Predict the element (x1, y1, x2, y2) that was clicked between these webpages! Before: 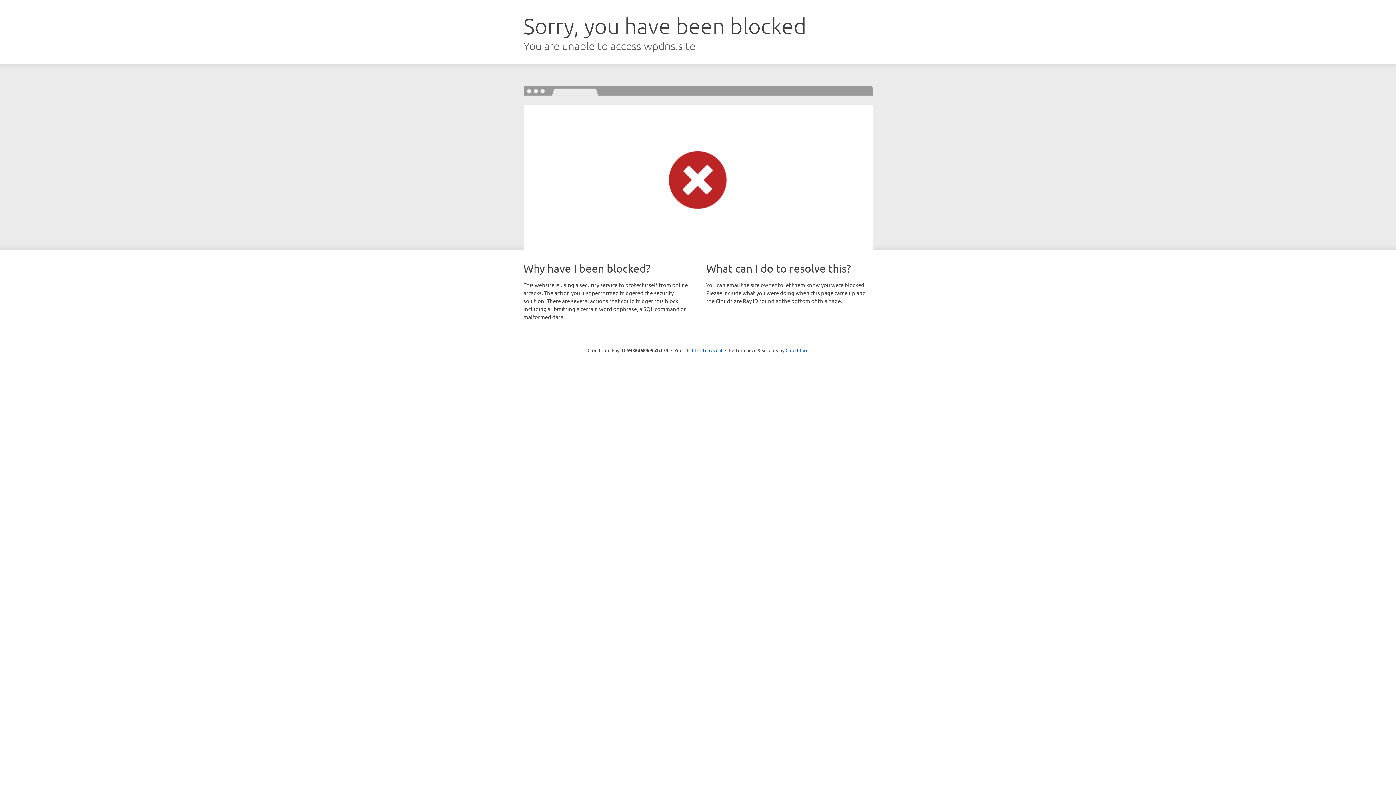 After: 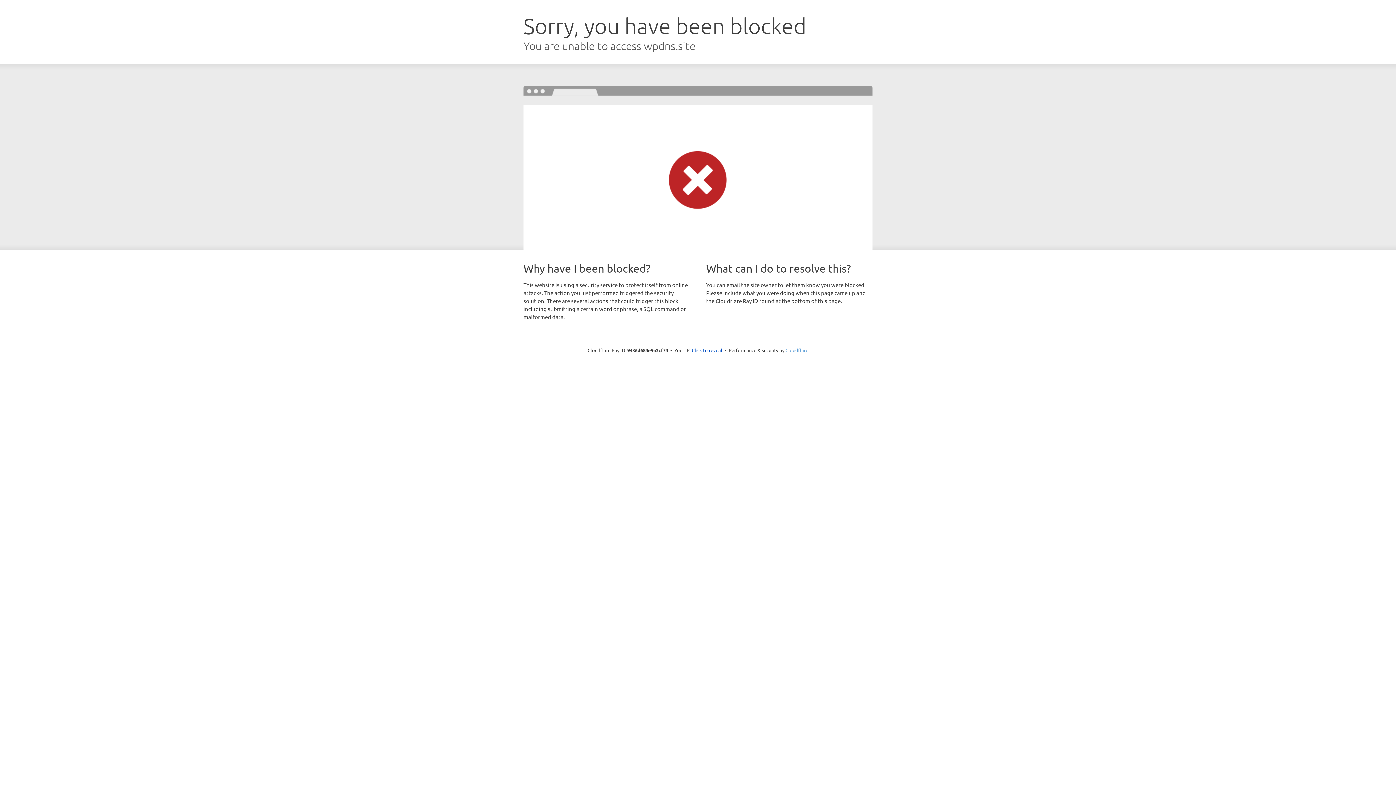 Action: bbox: (785, 347, 808, 353) label: Cloudflare